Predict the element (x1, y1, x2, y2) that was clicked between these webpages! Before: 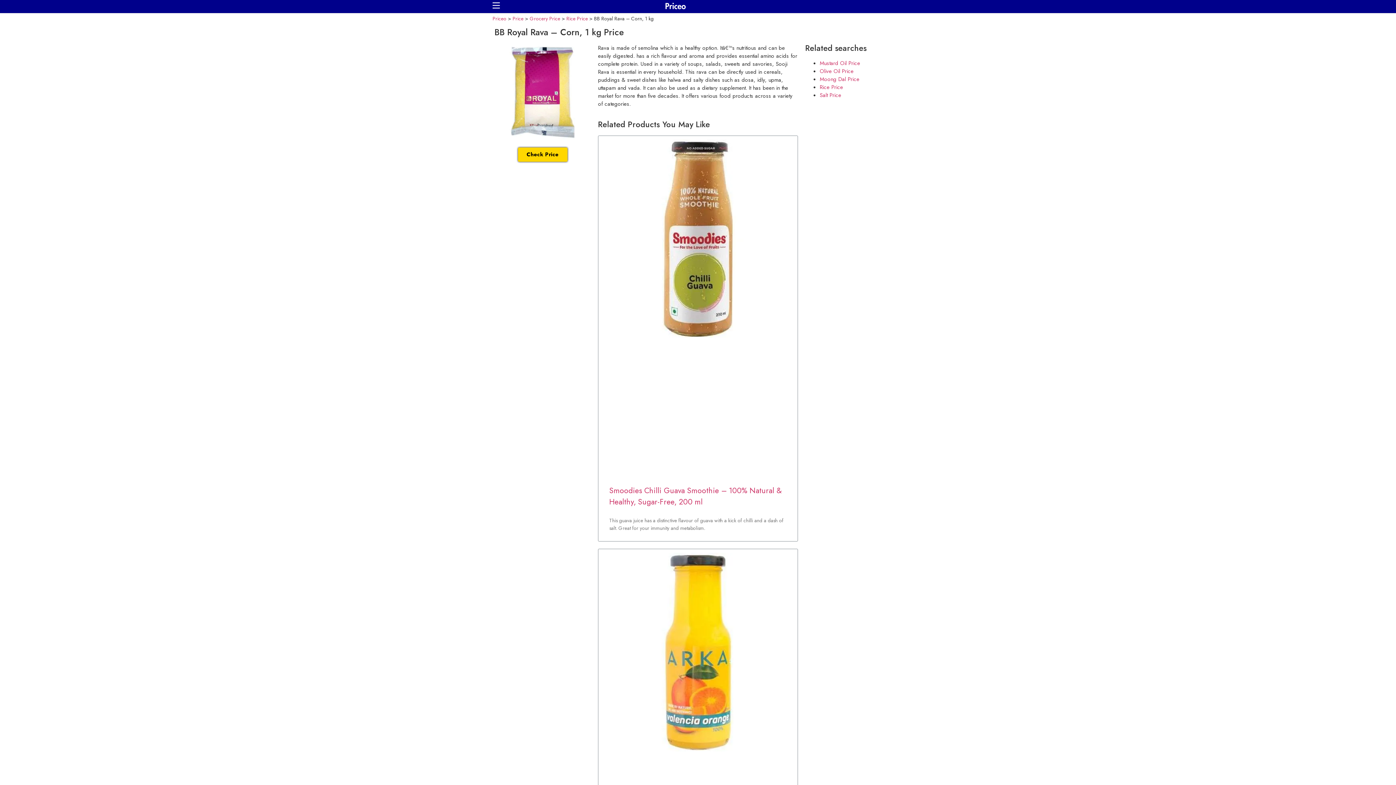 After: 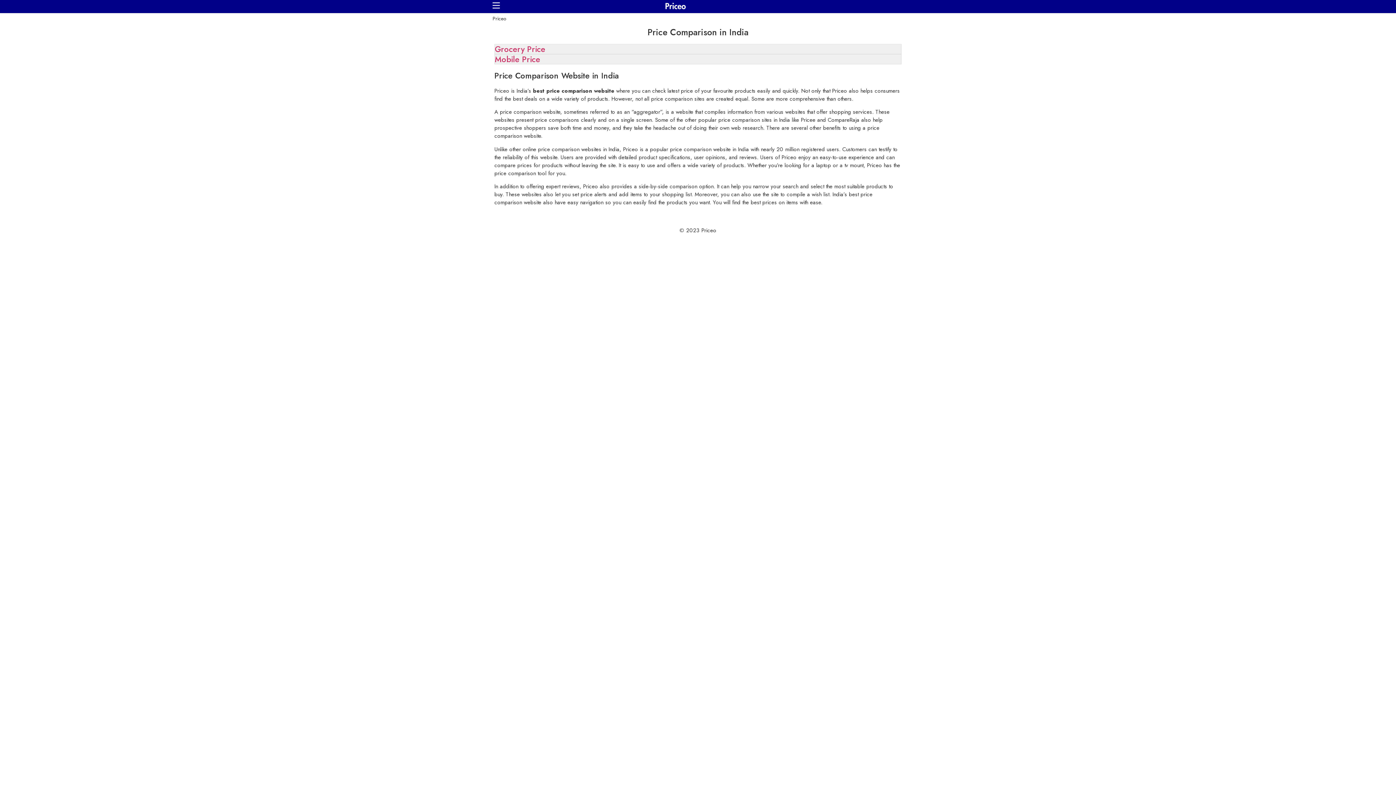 Action: bbox: (658, 1, 858, 11)